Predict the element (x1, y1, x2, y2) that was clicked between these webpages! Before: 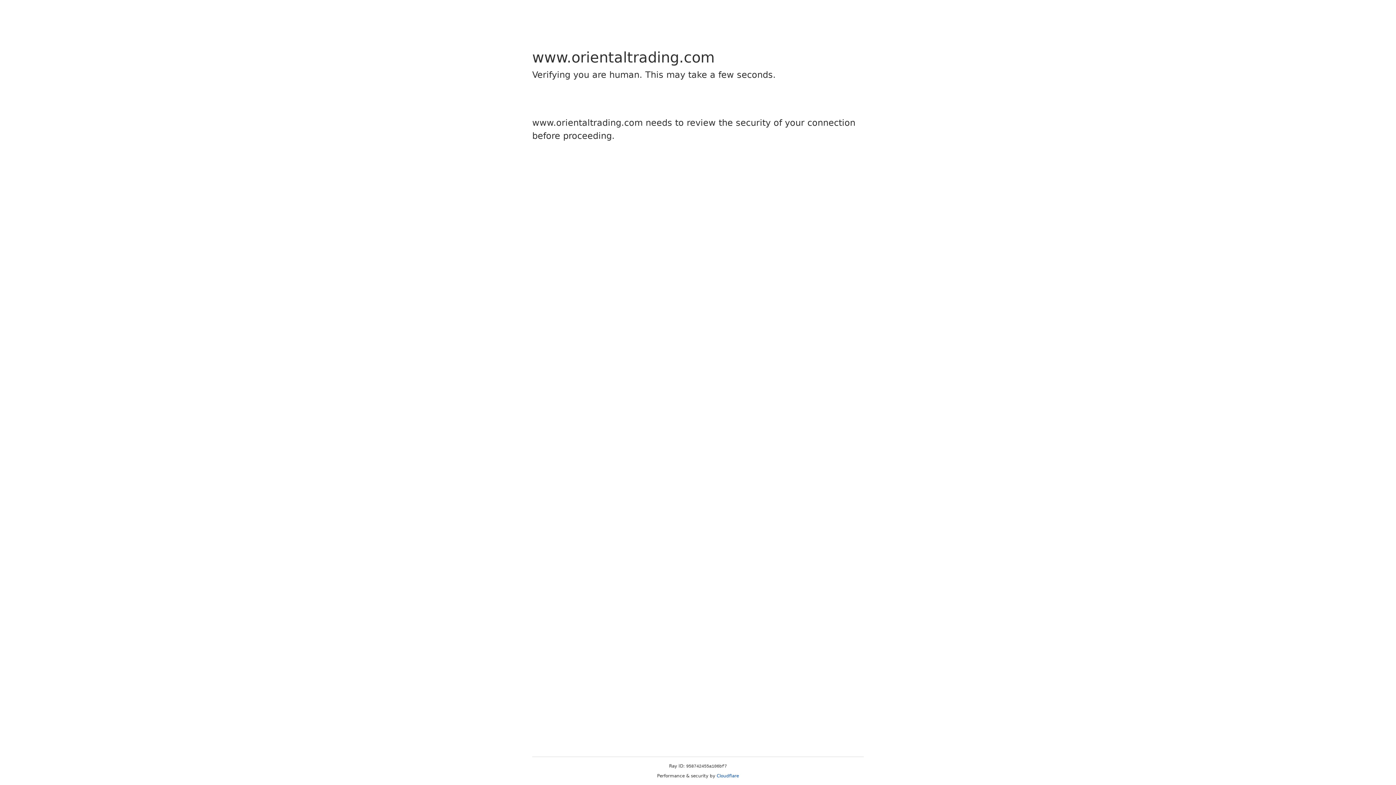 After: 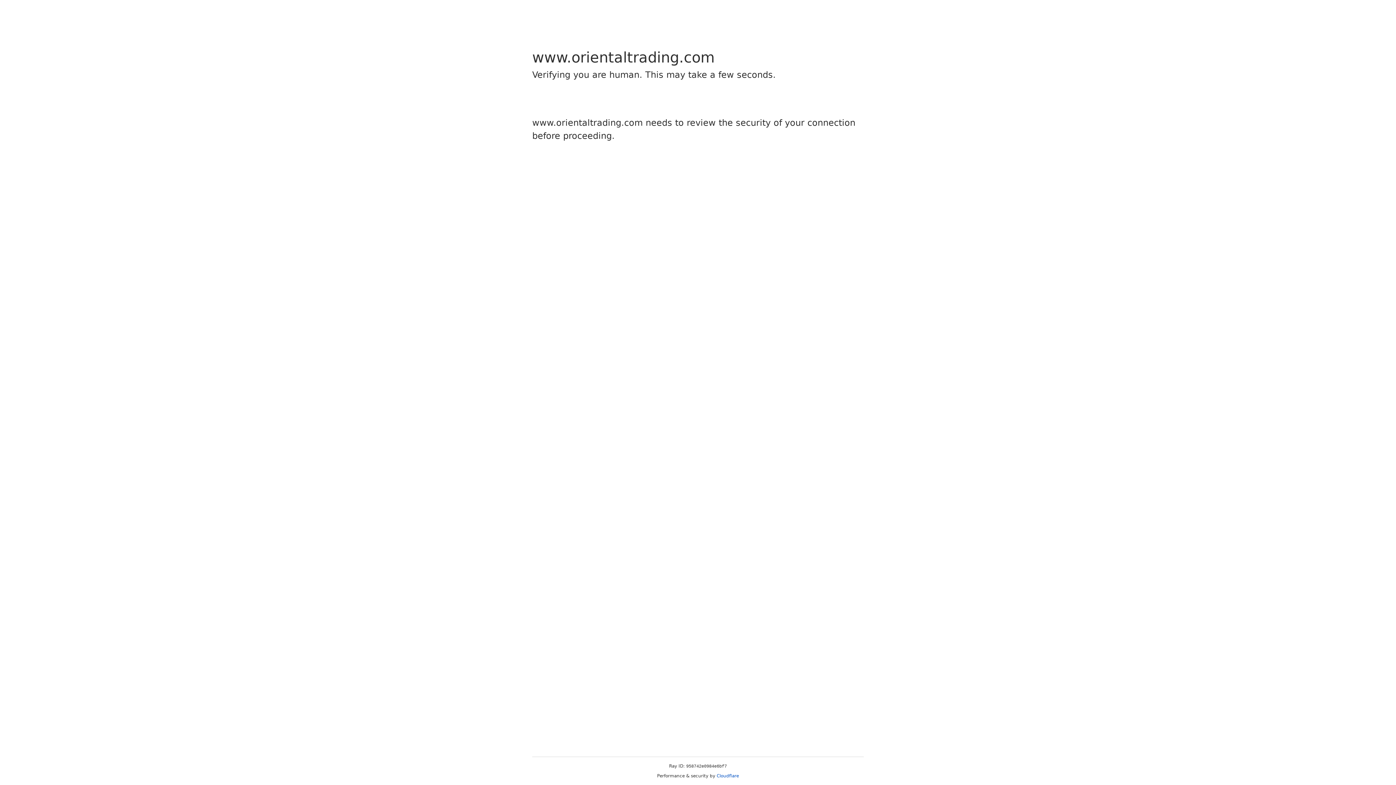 Action: bbox: (716, 773, 739, 778) label: Cloudflare